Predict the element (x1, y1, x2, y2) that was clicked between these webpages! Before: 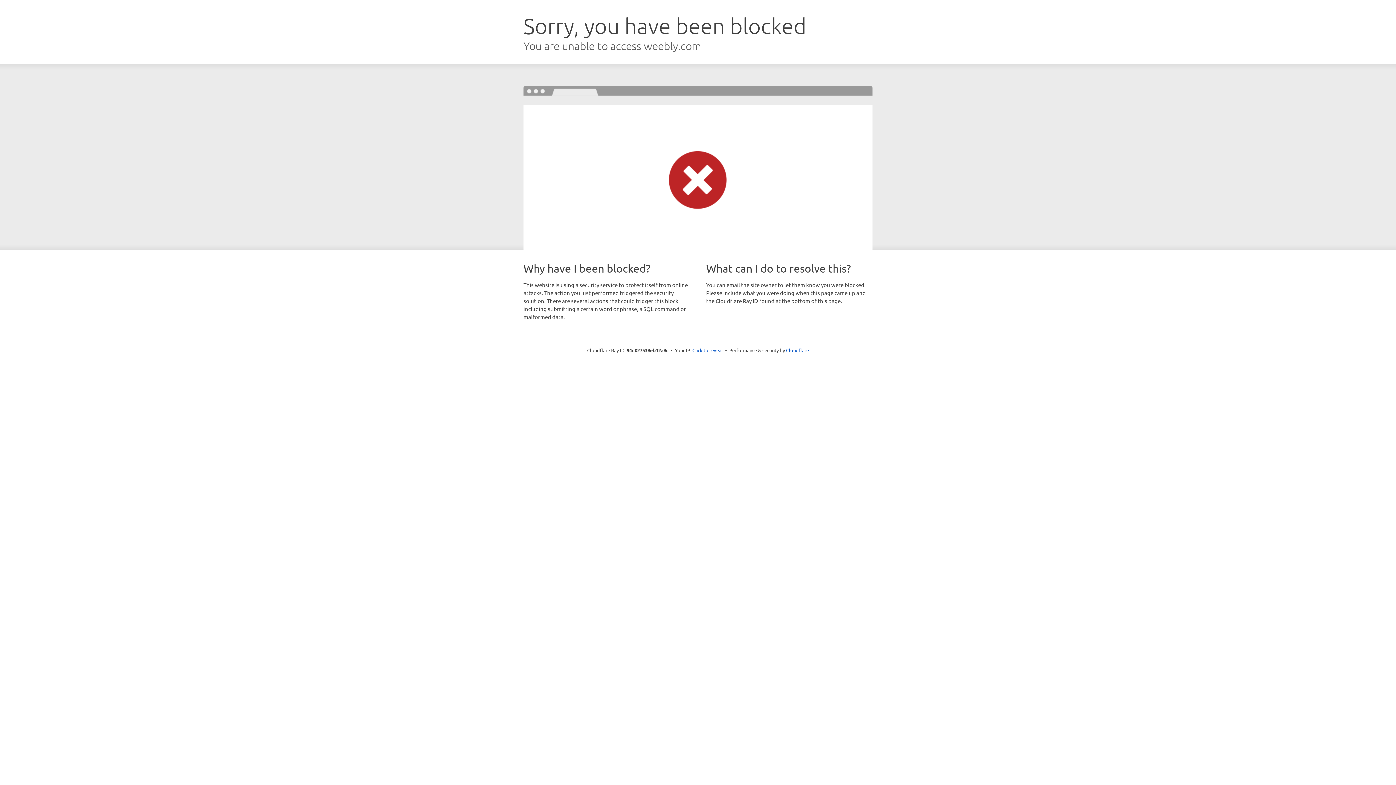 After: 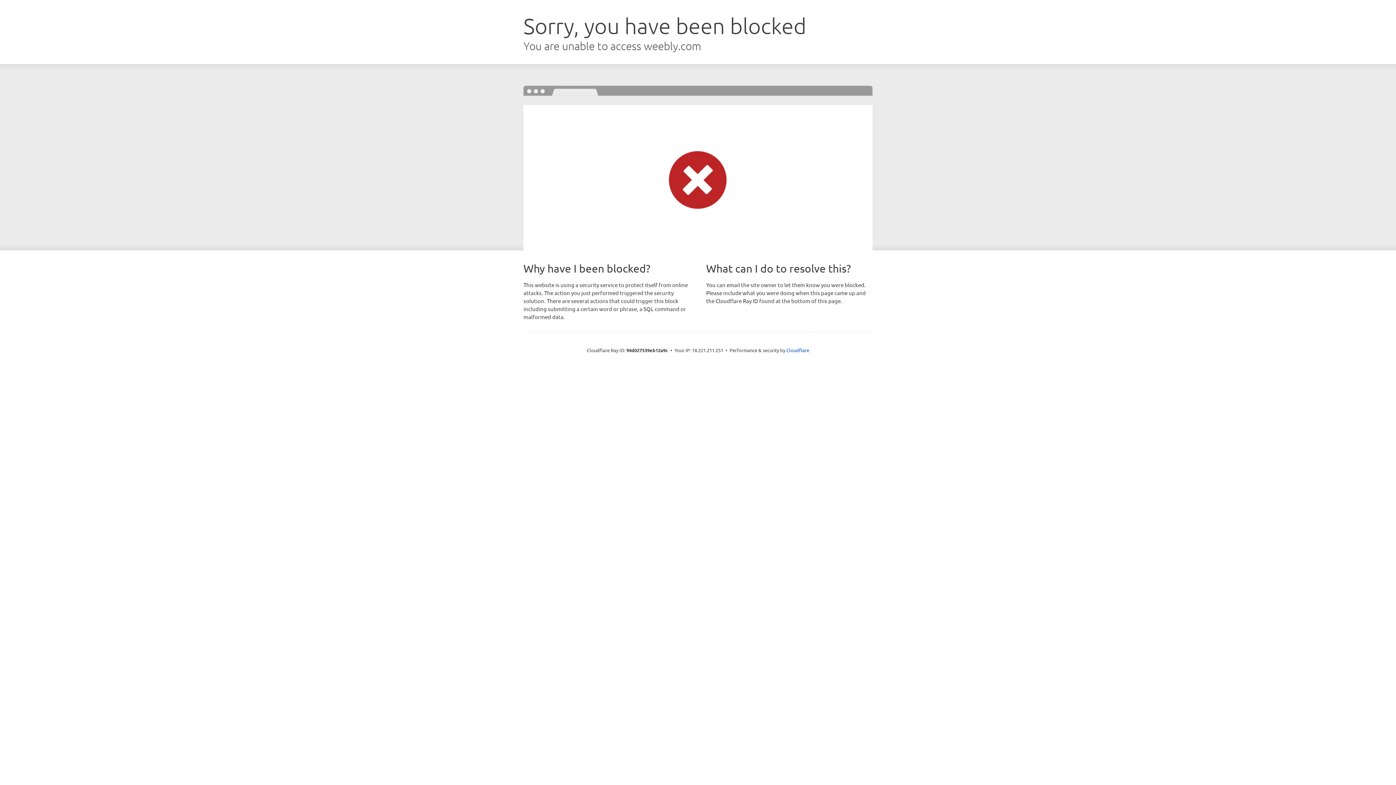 Action: bbox: (692, 346, 723, 353) label: Click to reveal